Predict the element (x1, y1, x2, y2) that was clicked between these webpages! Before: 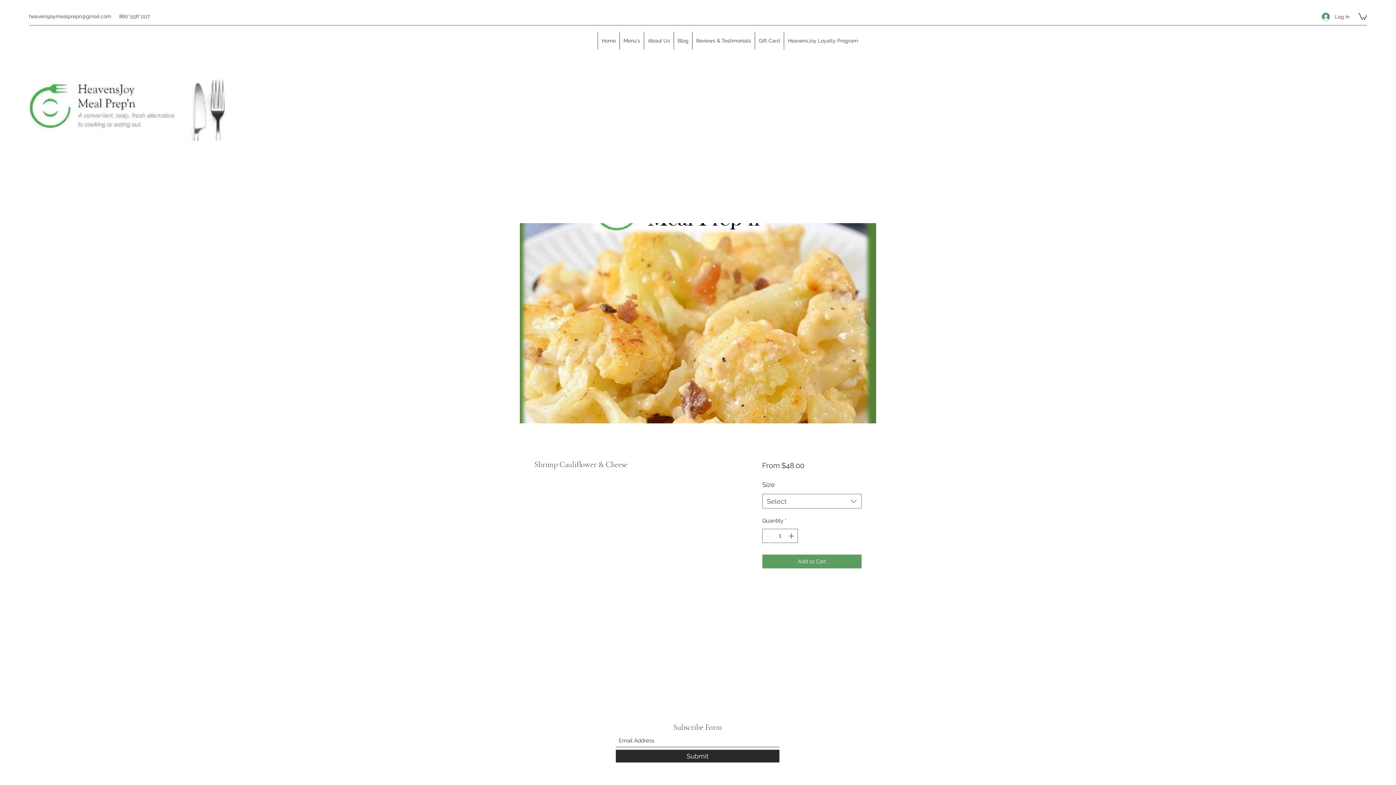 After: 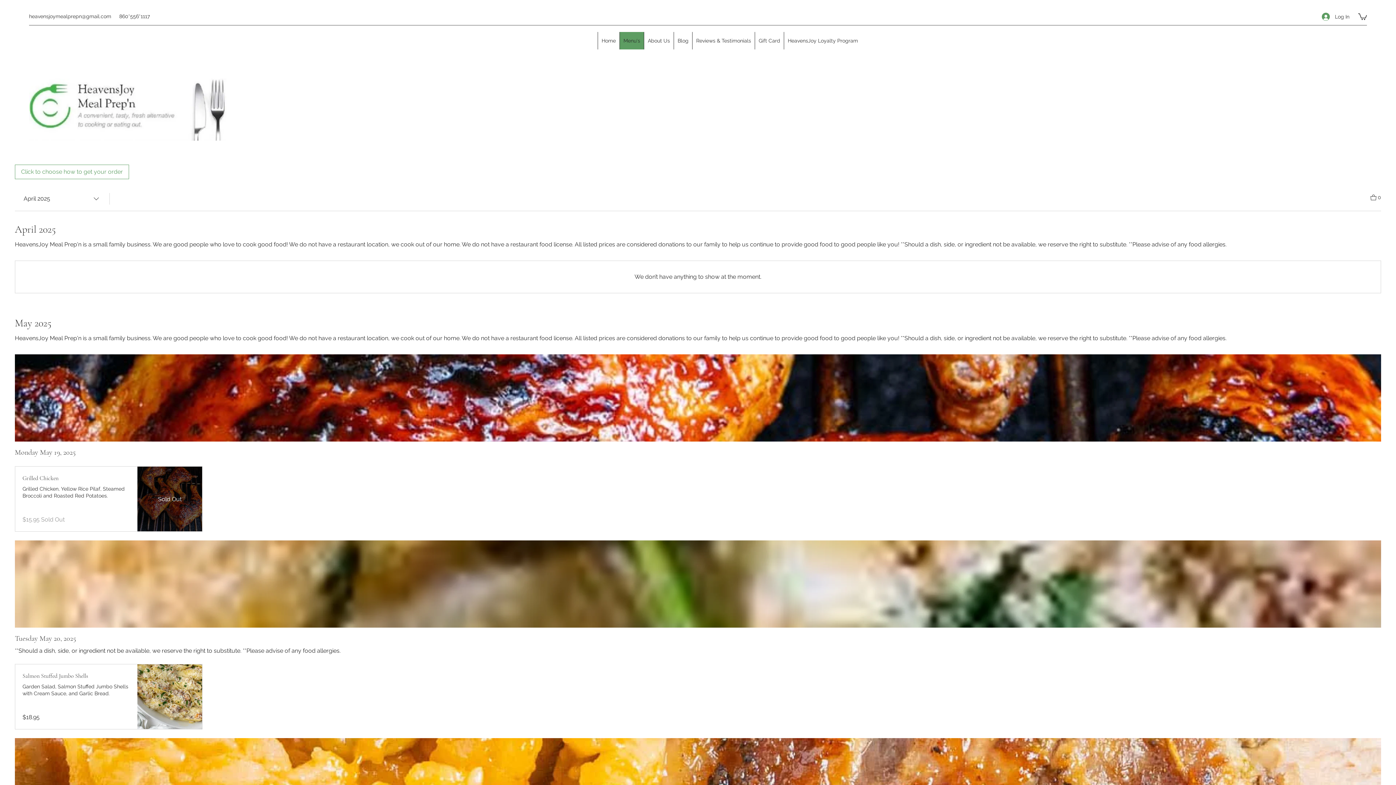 Action: bbox: (619, 32, 644, 49) label: Menu's